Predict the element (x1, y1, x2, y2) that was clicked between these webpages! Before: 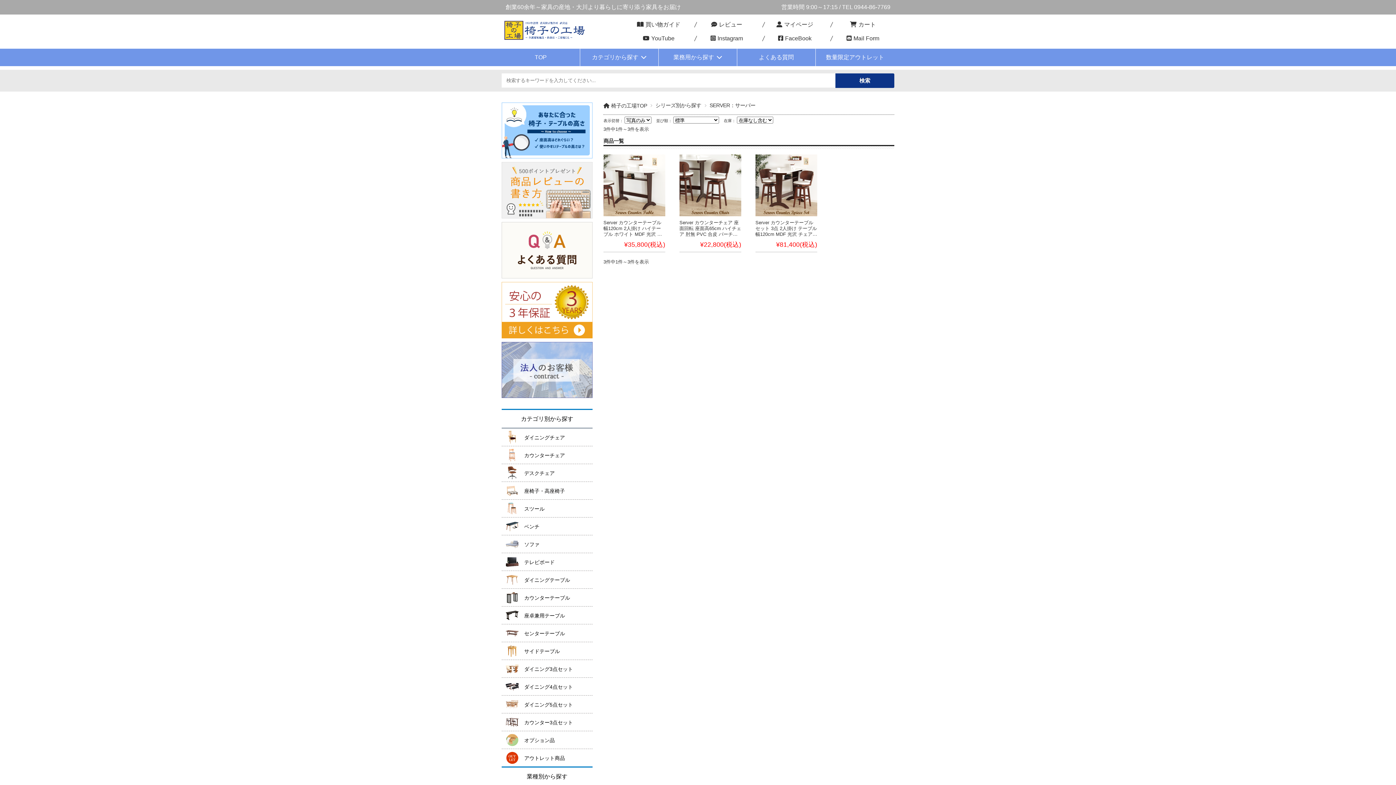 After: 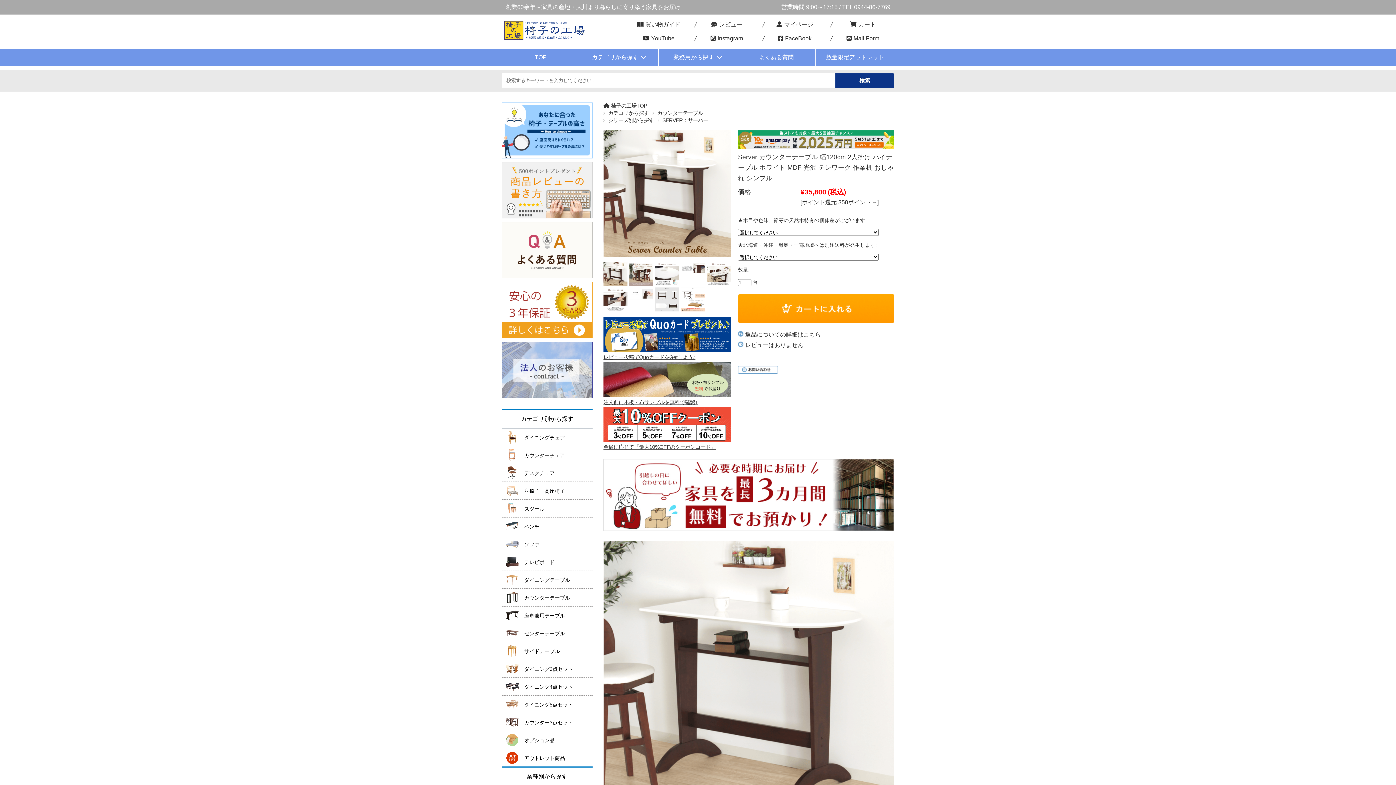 Action: label: Server カウンターテーブル 幅120cm 2人掛け ハイテーブル ホワイト MDF 光沢 テレワーク 作業机 おしゃれ シンプル bbox: (603, 219, 664, 248)